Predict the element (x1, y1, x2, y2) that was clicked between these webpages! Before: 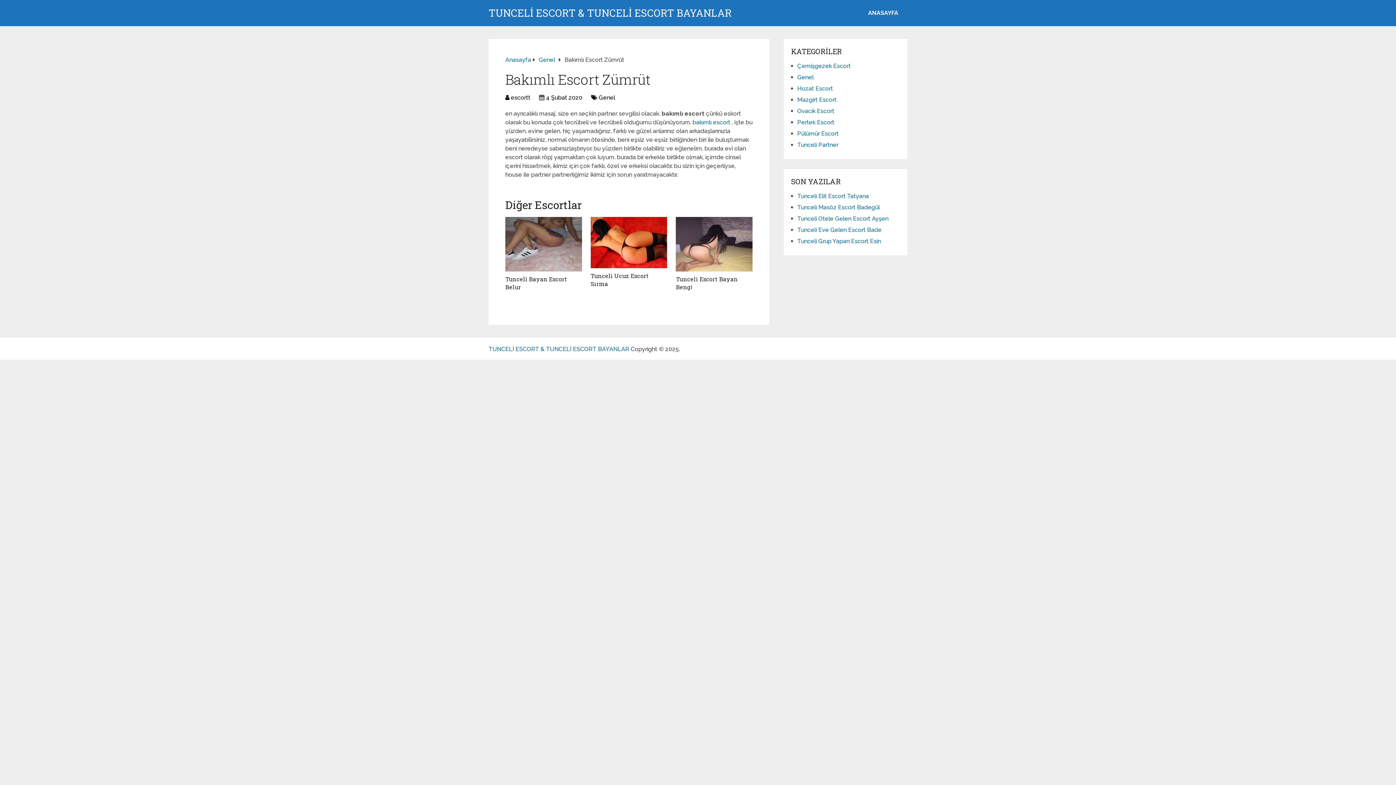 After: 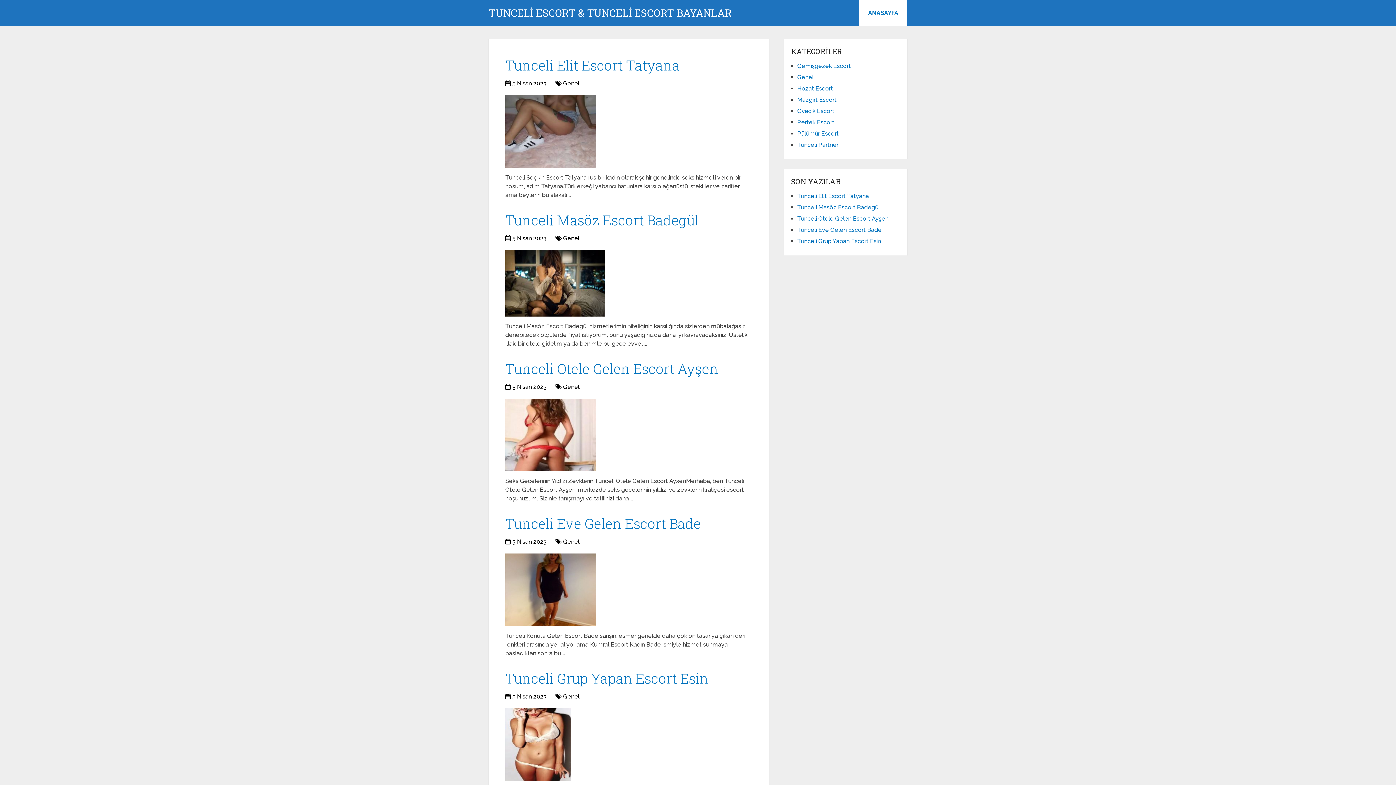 Action: bbox: (859, 0, 907, 26) label: ANASAYFA